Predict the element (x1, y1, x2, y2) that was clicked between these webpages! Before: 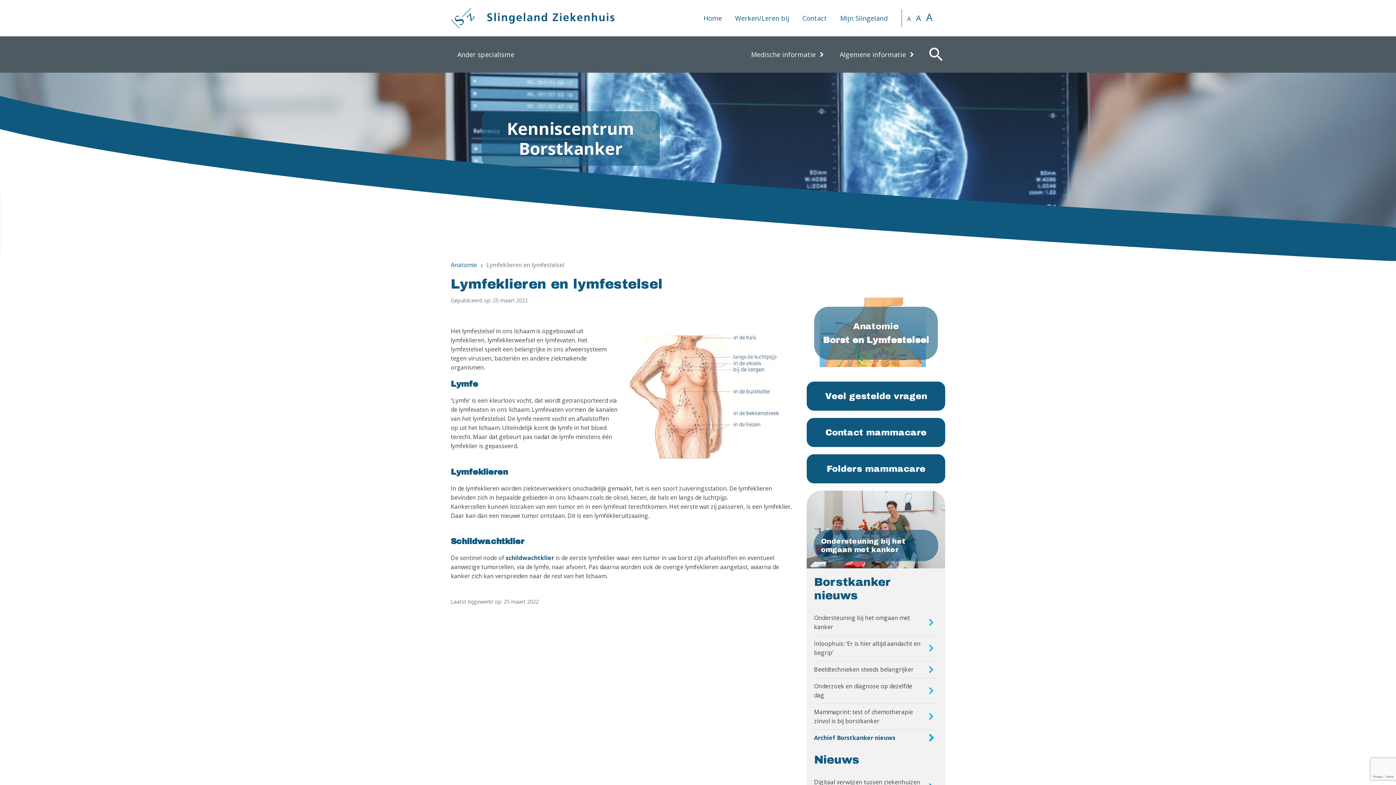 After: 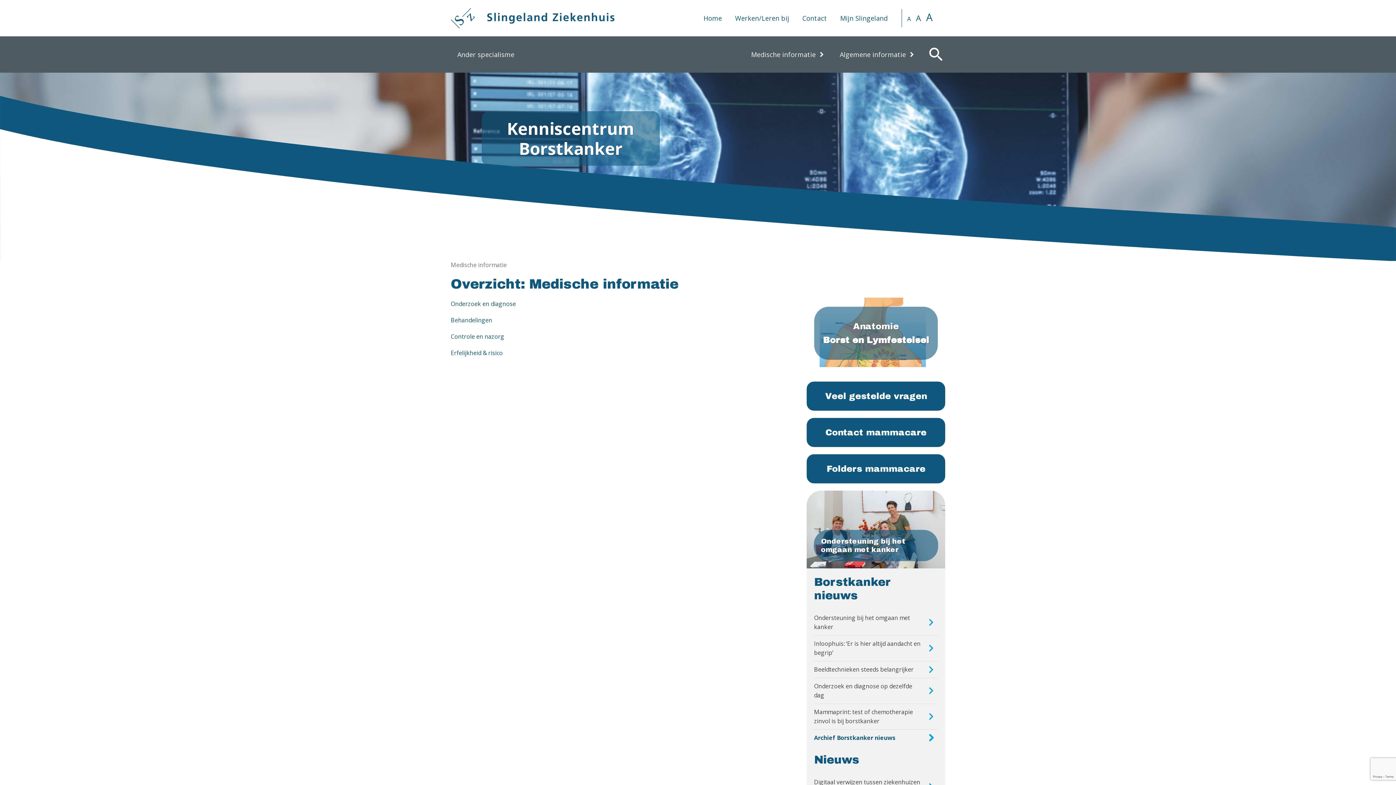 Action: bbox: (744, 45, 833, 63) label: Medische informatie